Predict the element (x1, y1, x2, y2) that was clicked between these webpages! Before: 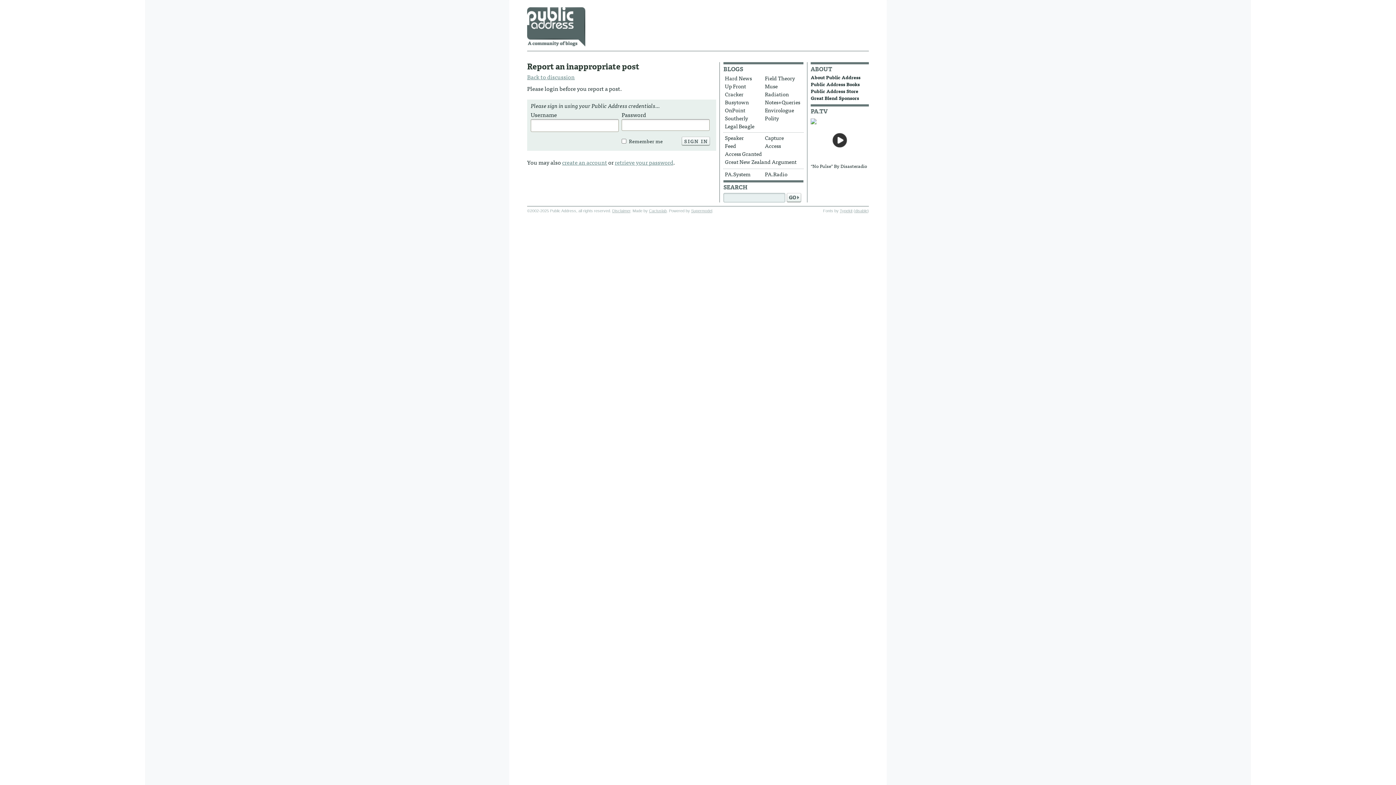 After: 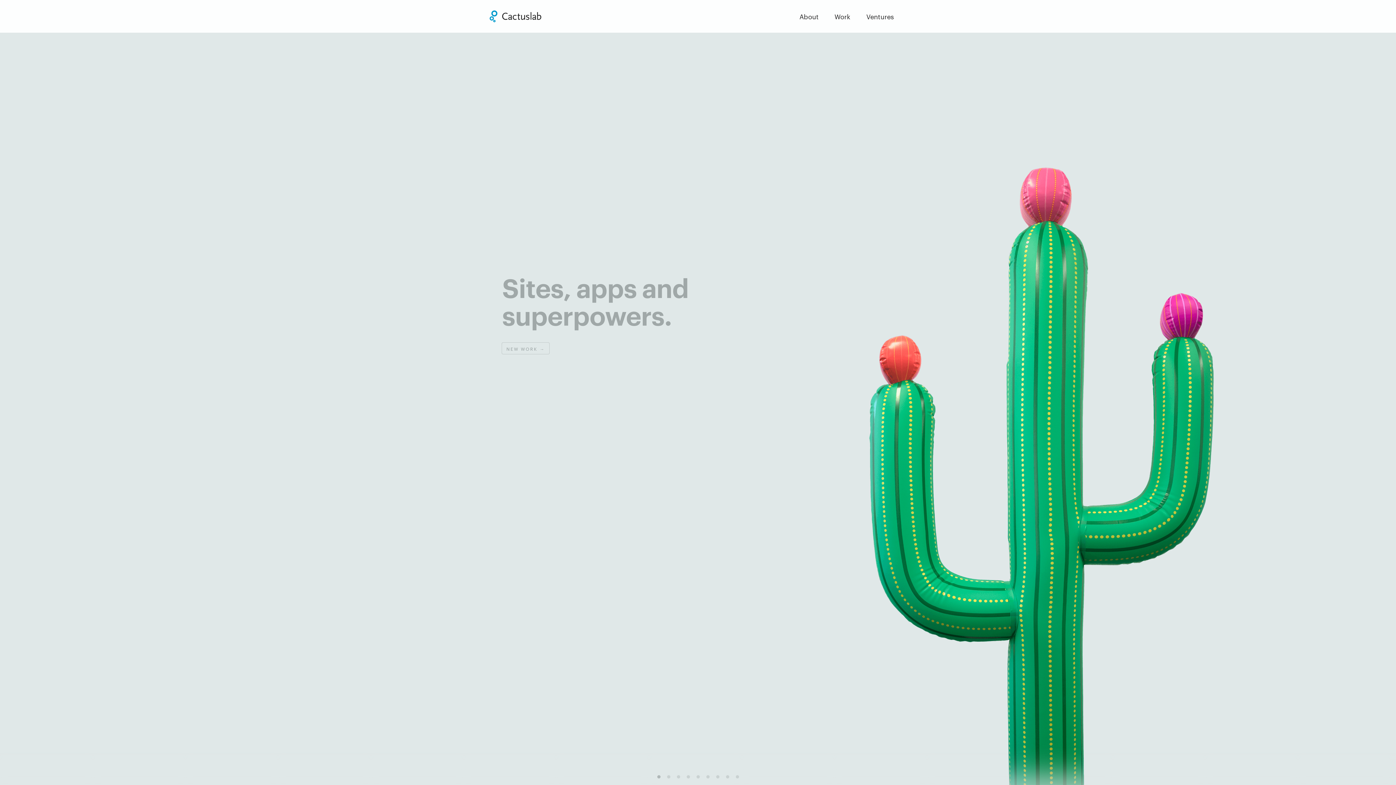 Action: bbox: (649, 208, 666, 213) label: Cactuslab